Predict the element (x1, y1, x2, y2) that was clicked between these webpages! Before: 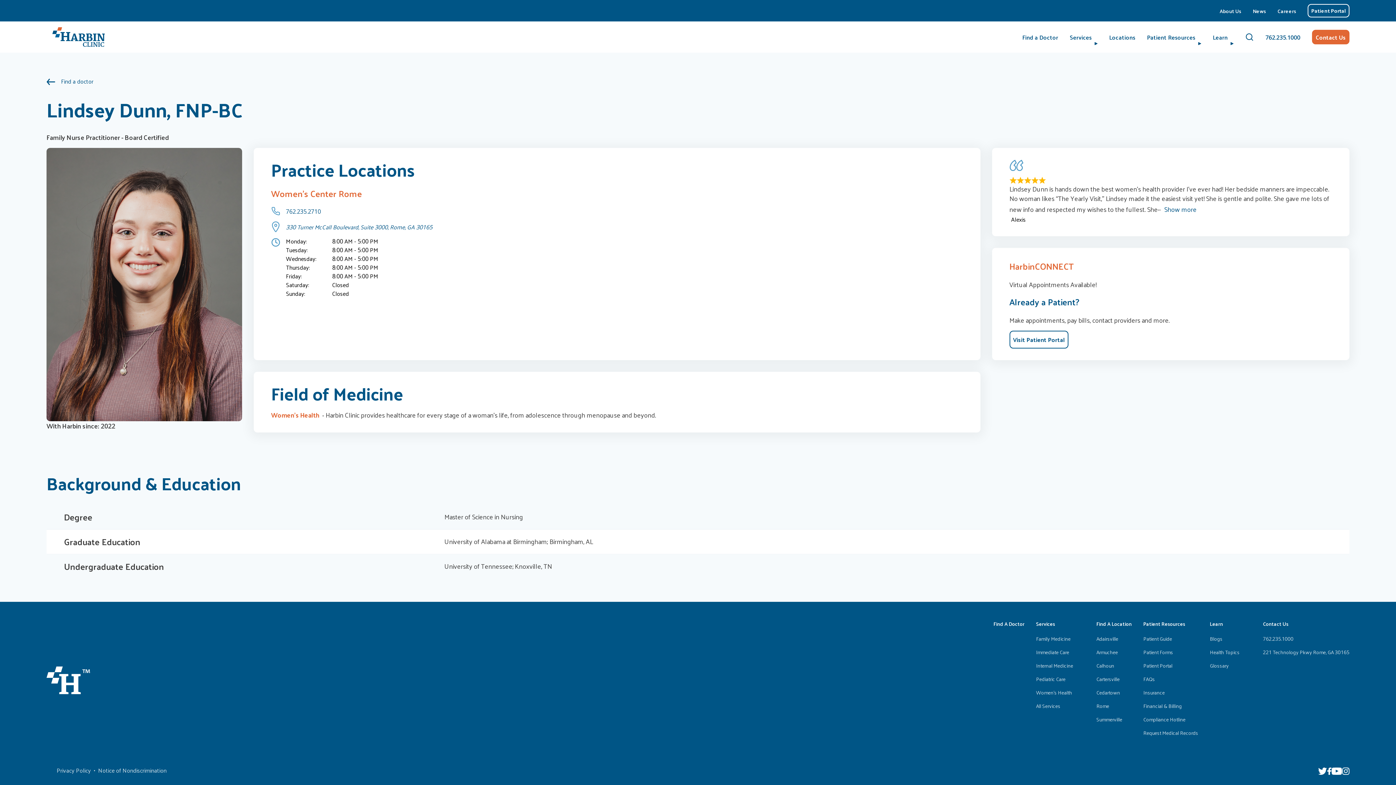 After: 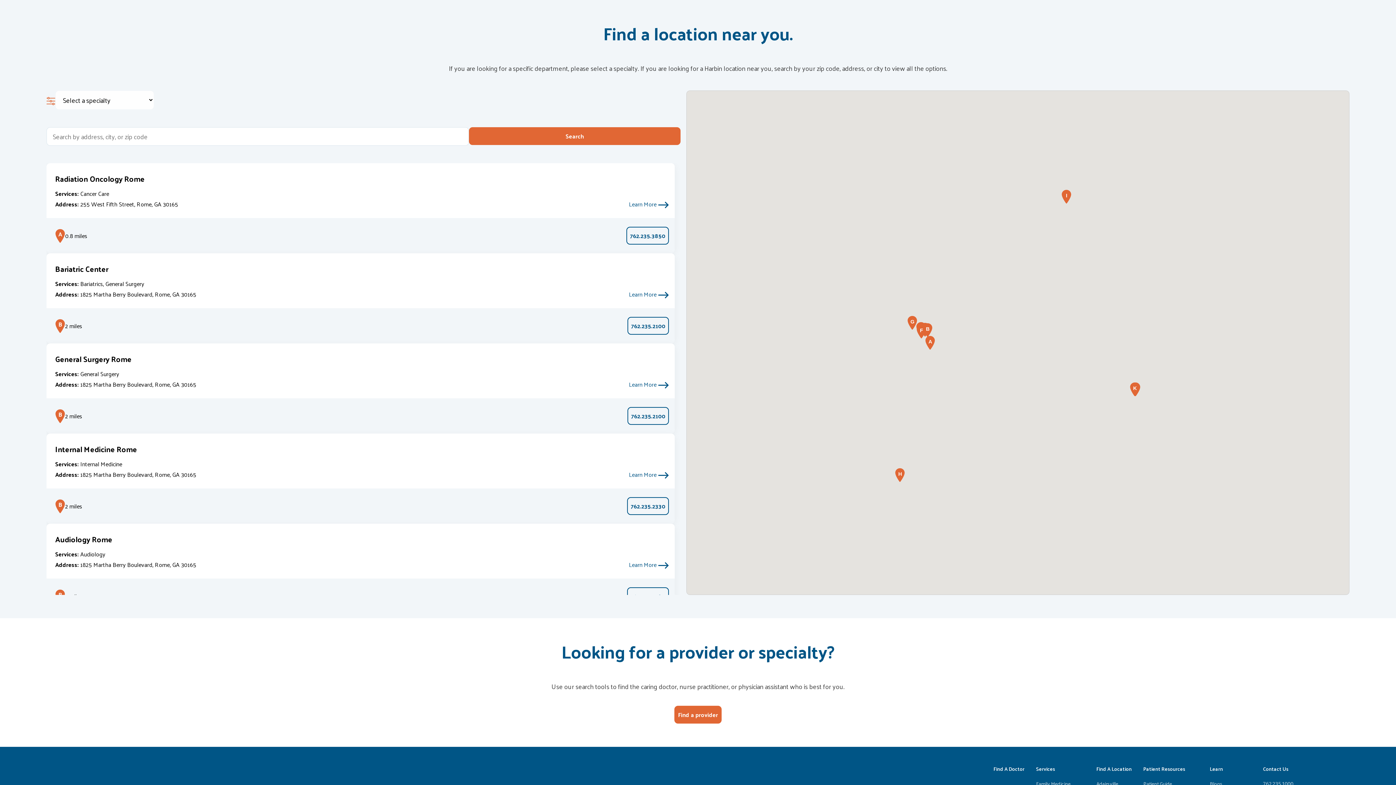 Action: label: Cedartown bbox: (1096, 688, 1120, 701)